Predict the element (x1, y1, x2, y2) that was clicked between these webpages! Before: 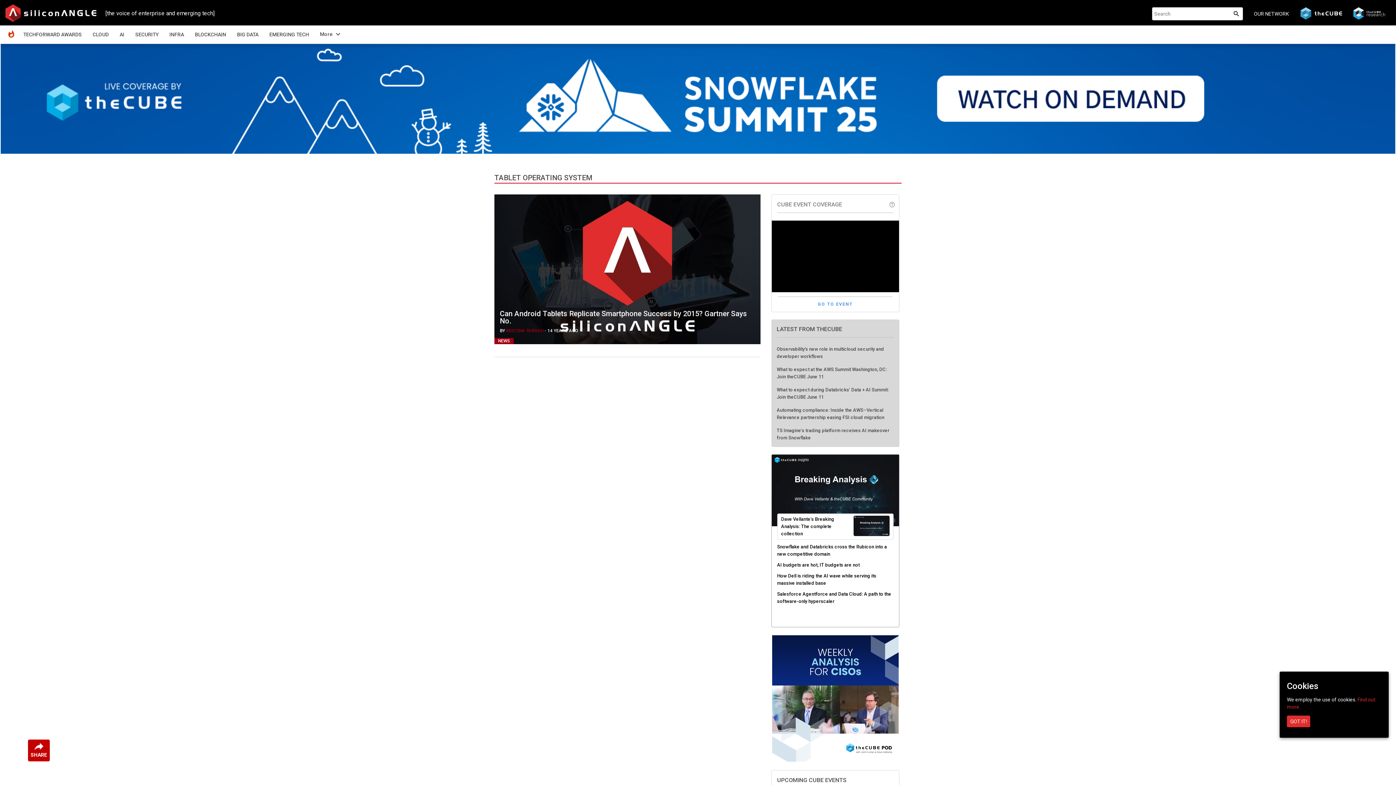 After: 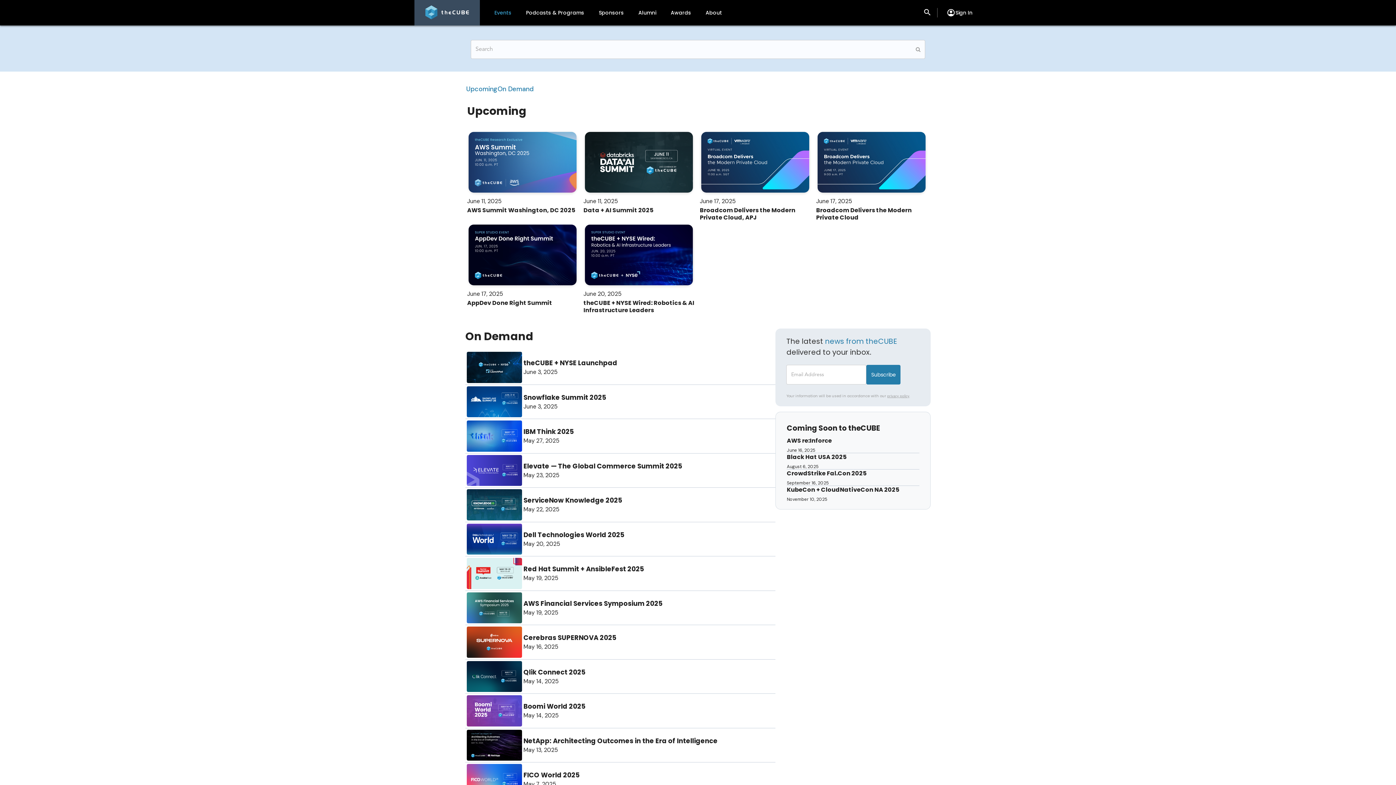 Action: label: UPCOMING CUBE EVENTS bbox: (777, 692, 846, 699)